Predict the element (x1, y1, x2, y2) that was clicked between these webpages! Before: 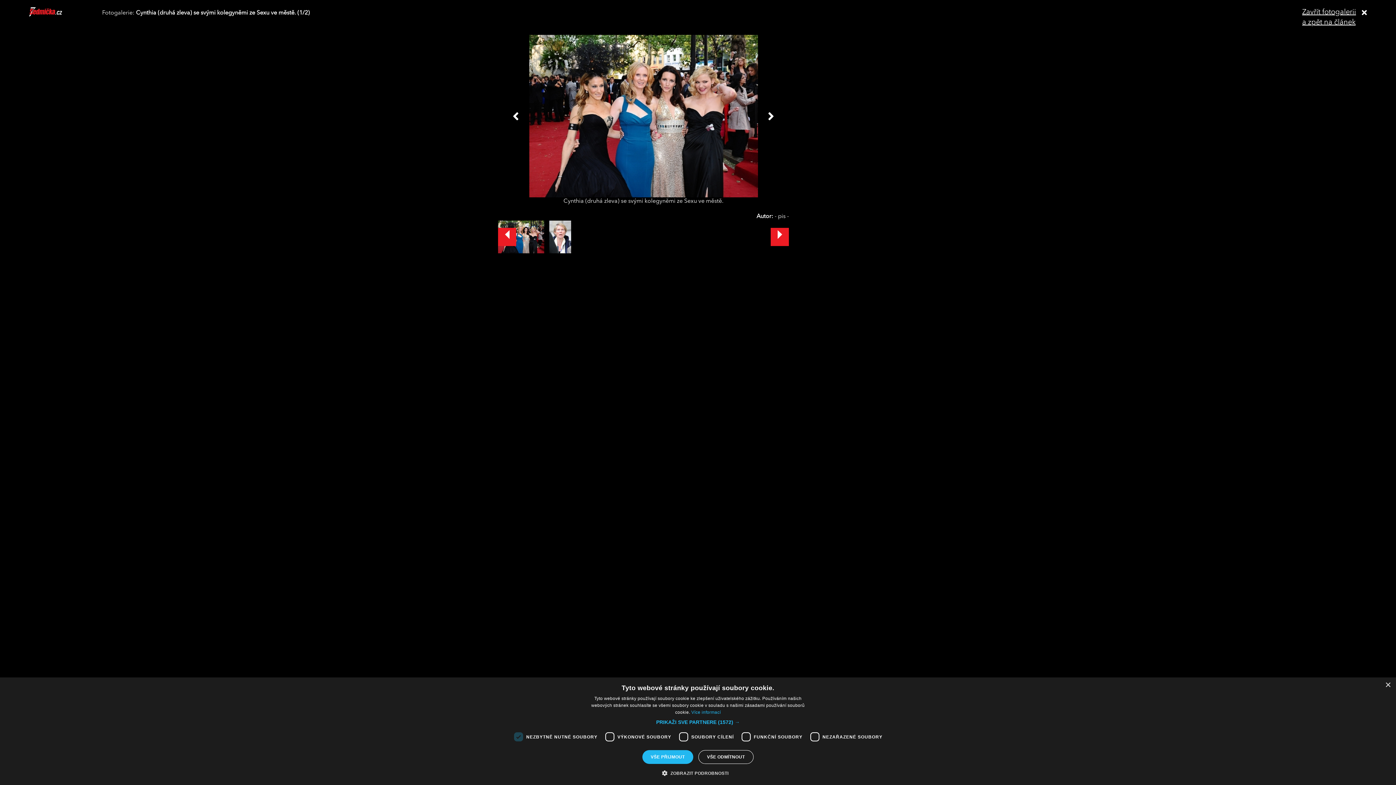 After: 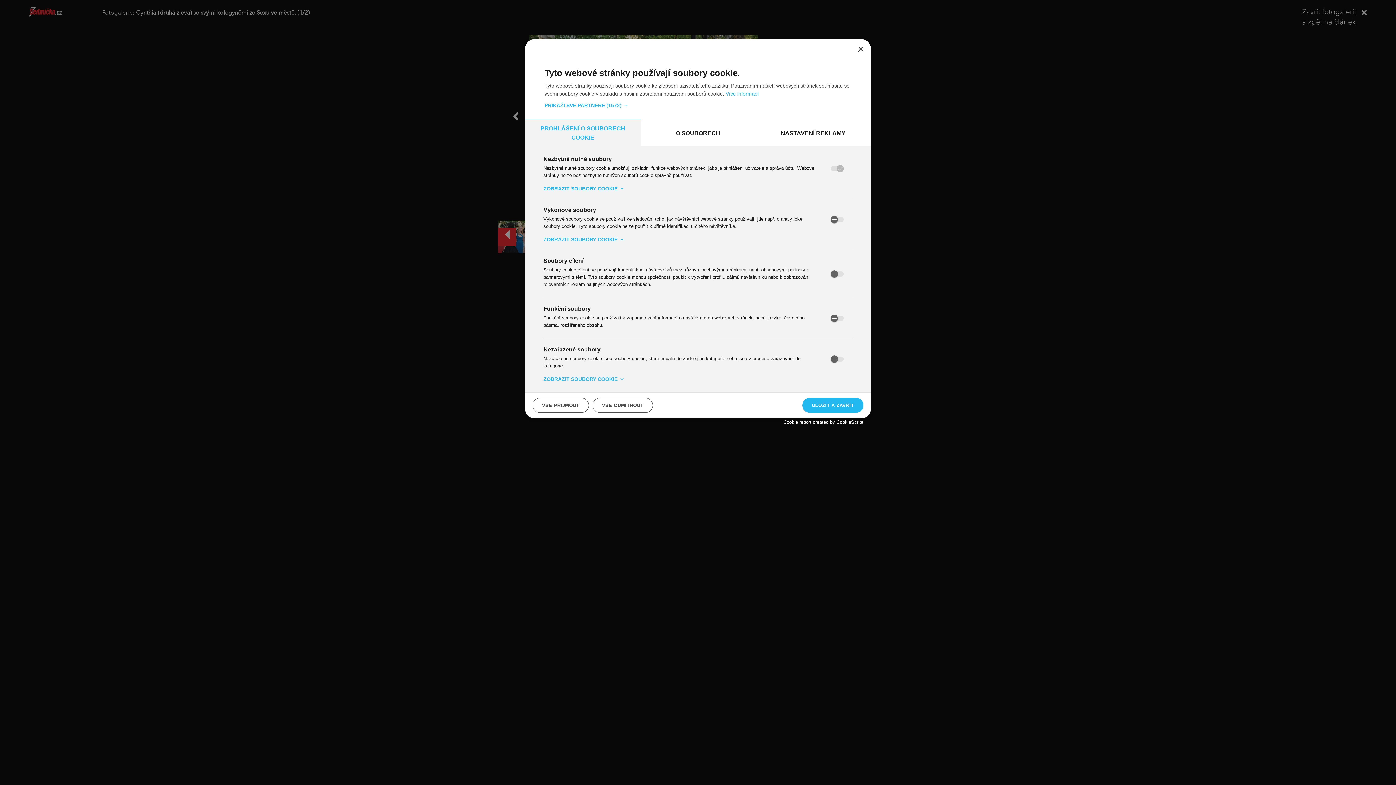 Action: label:  ZOBRAZIT PODROBNOSTI bbox: (667, 769, 728, 776)